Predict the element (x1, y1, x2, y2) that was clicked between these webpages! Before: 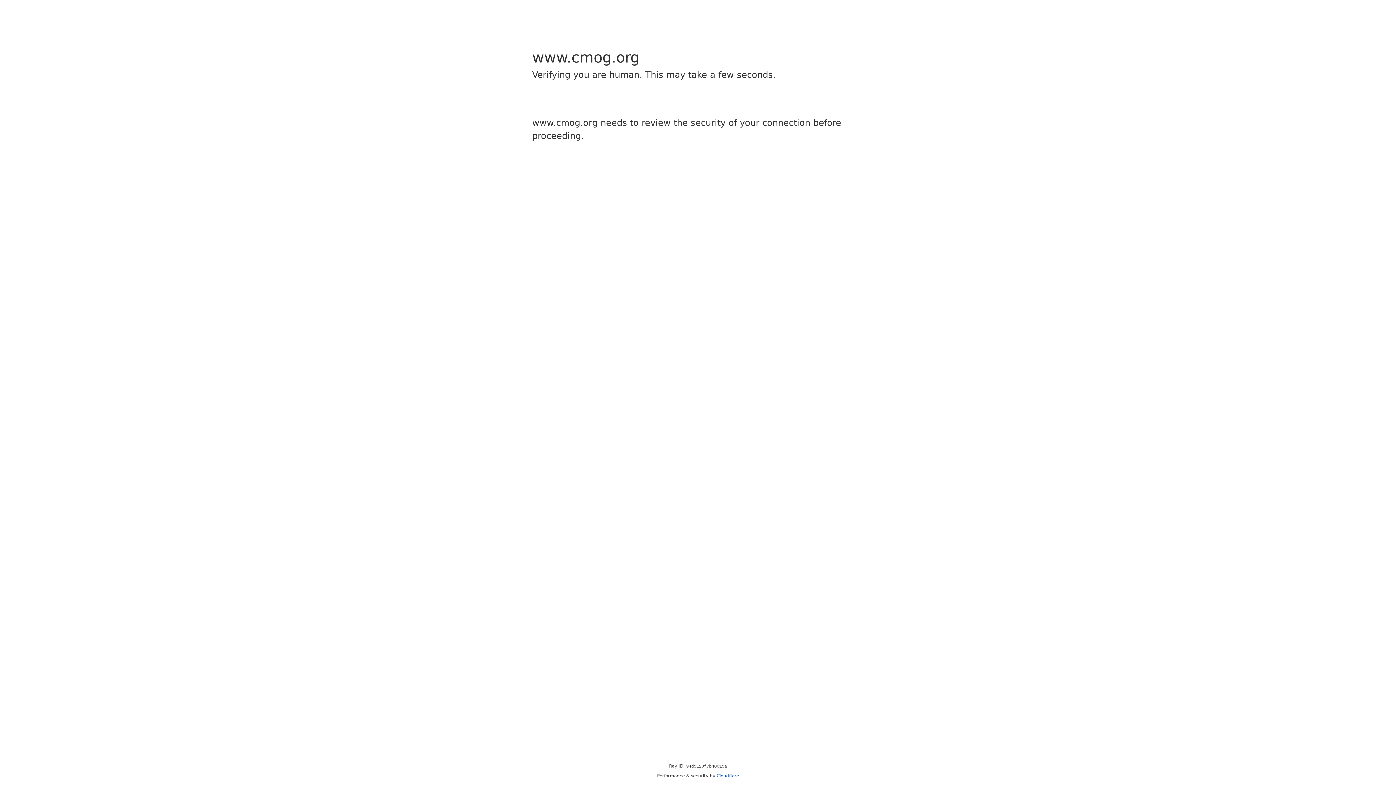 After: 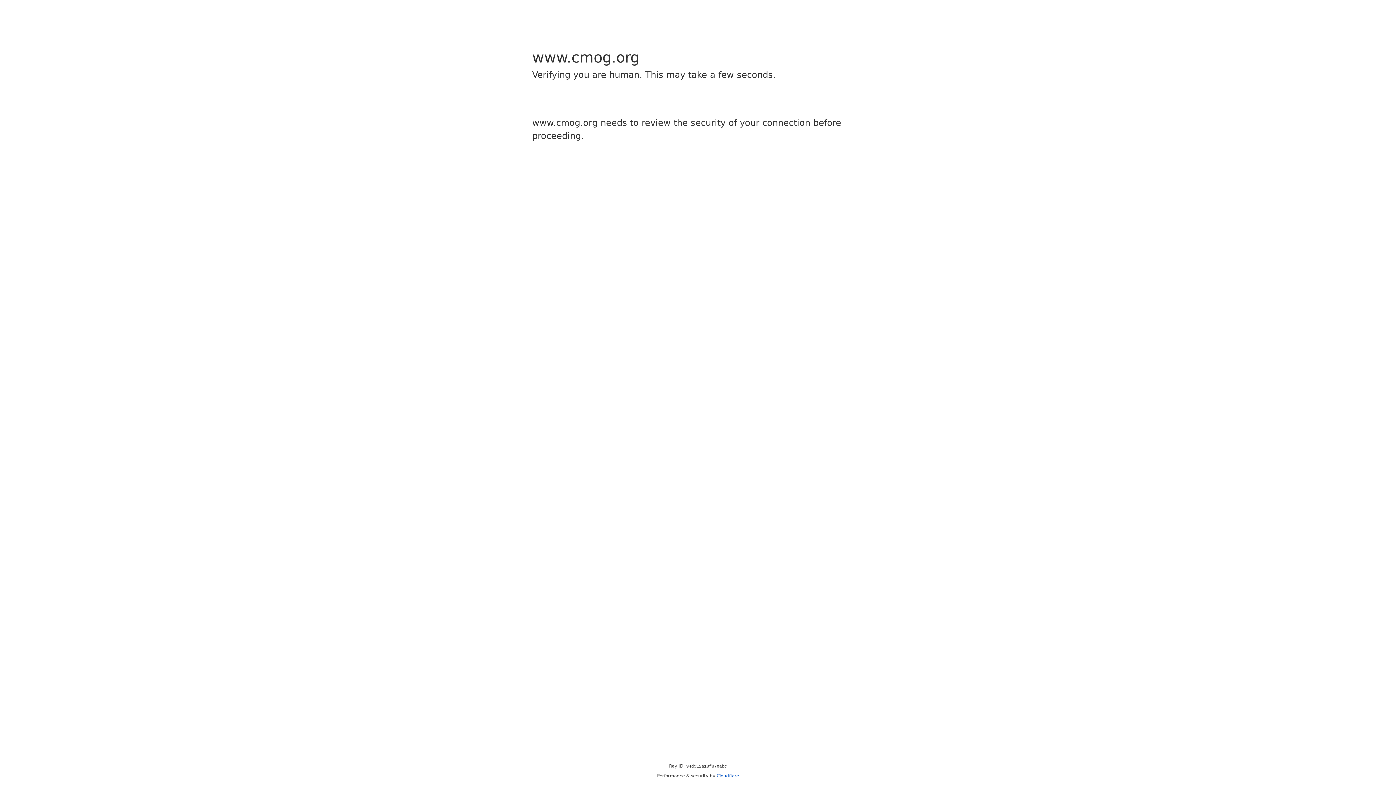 Action: label: Cloudflare bbox: (716, 773, 739, 778)